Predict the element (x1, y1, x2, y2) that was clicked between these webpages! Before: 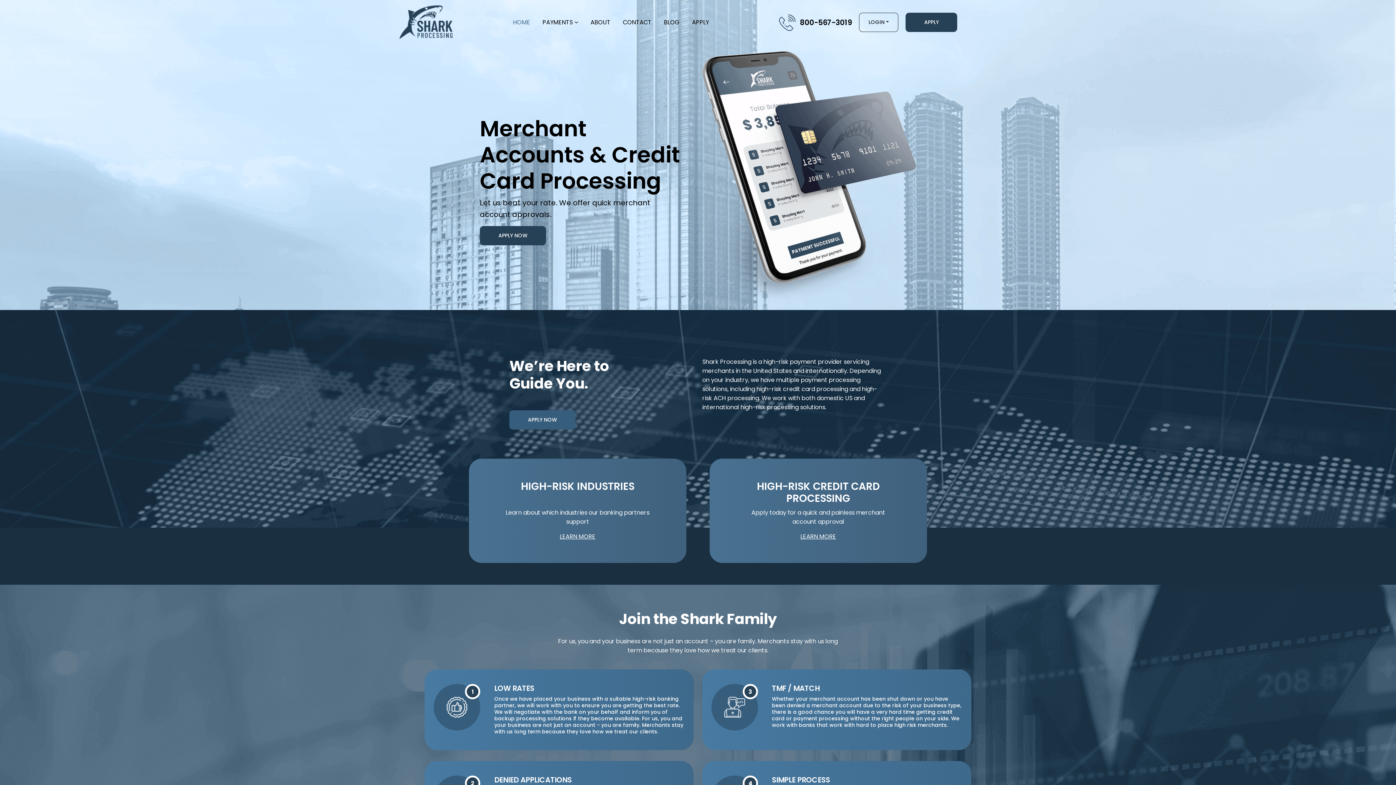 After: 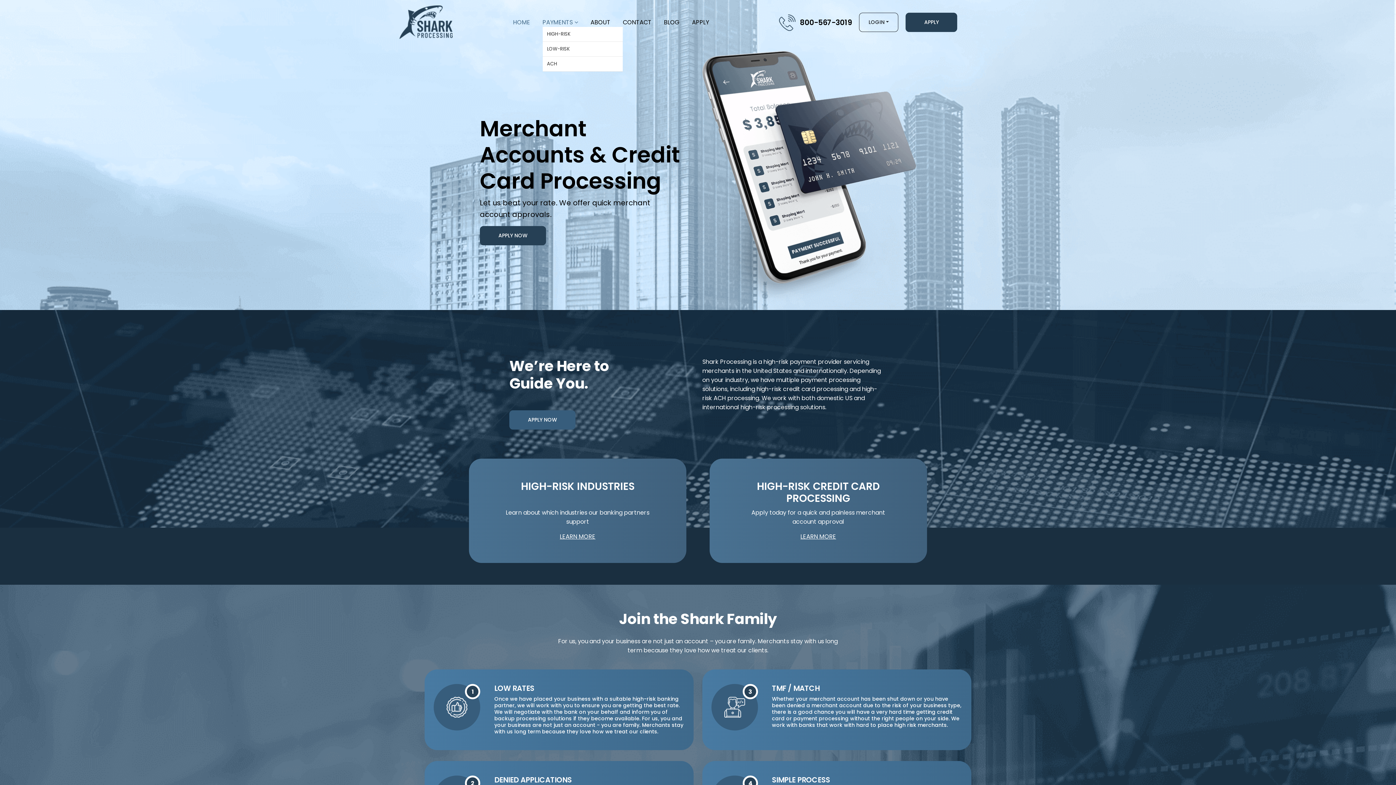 Action: bbox: (542, 17, 578, 26) label: PAYMENTS